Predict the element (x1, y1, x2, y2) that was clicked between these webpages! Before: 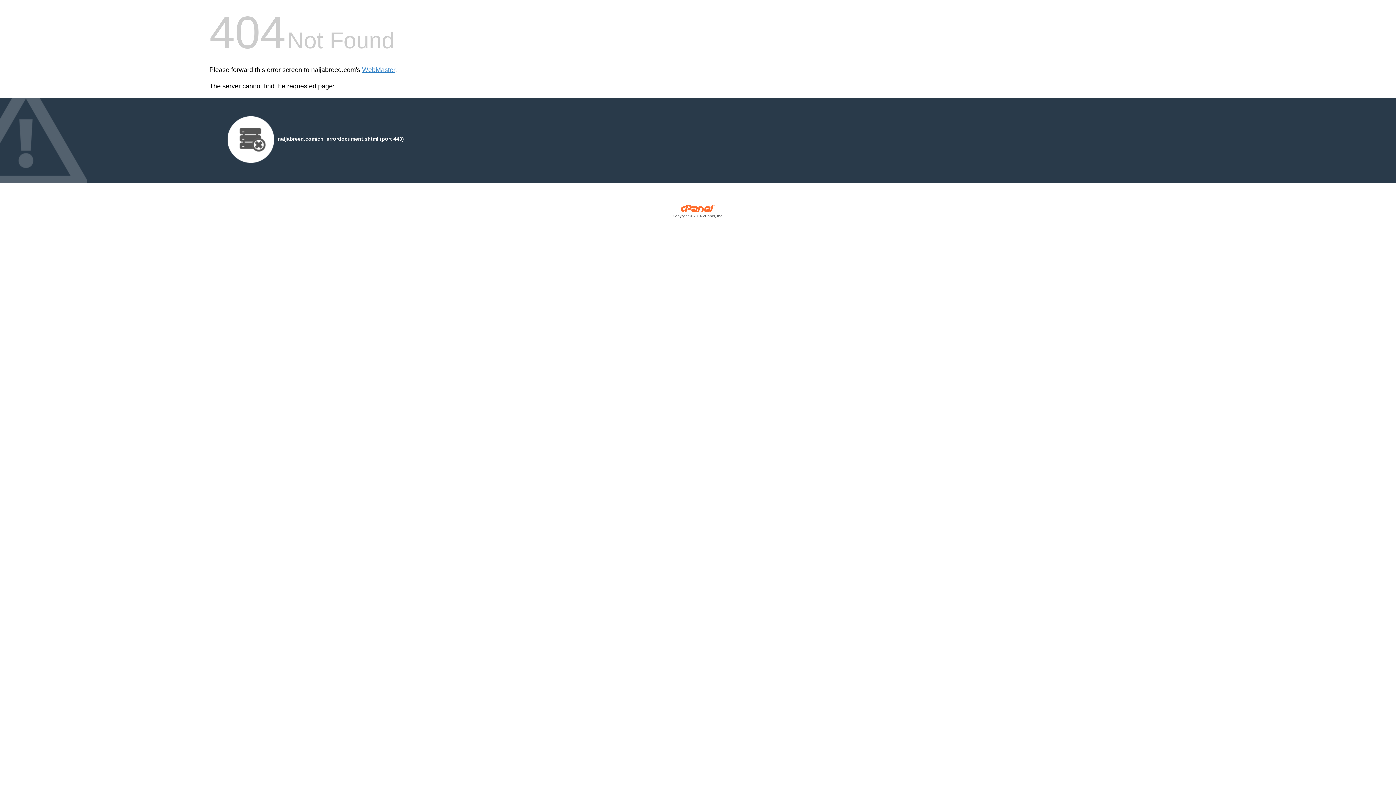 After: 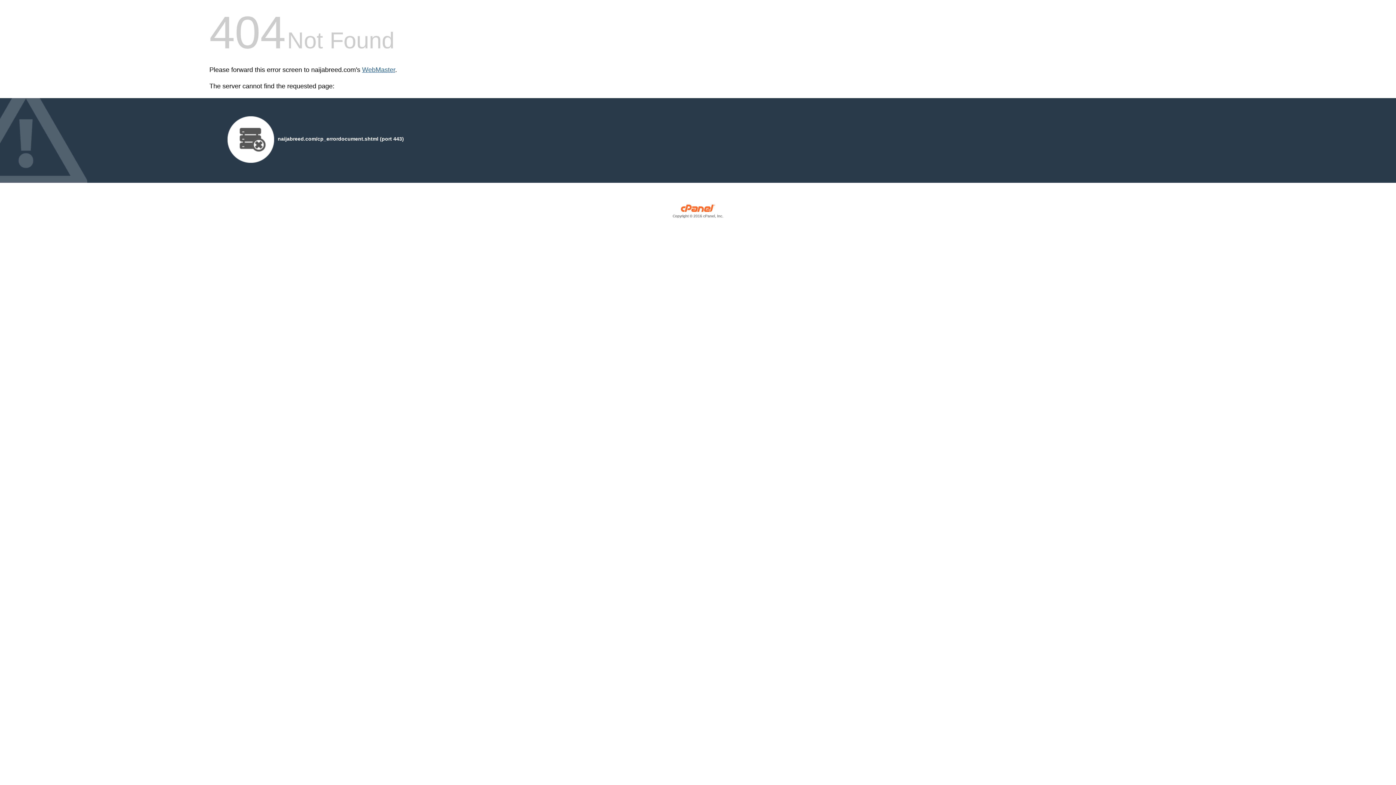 Action: bbox: (362, 66, 395, 73) label: WebMaster